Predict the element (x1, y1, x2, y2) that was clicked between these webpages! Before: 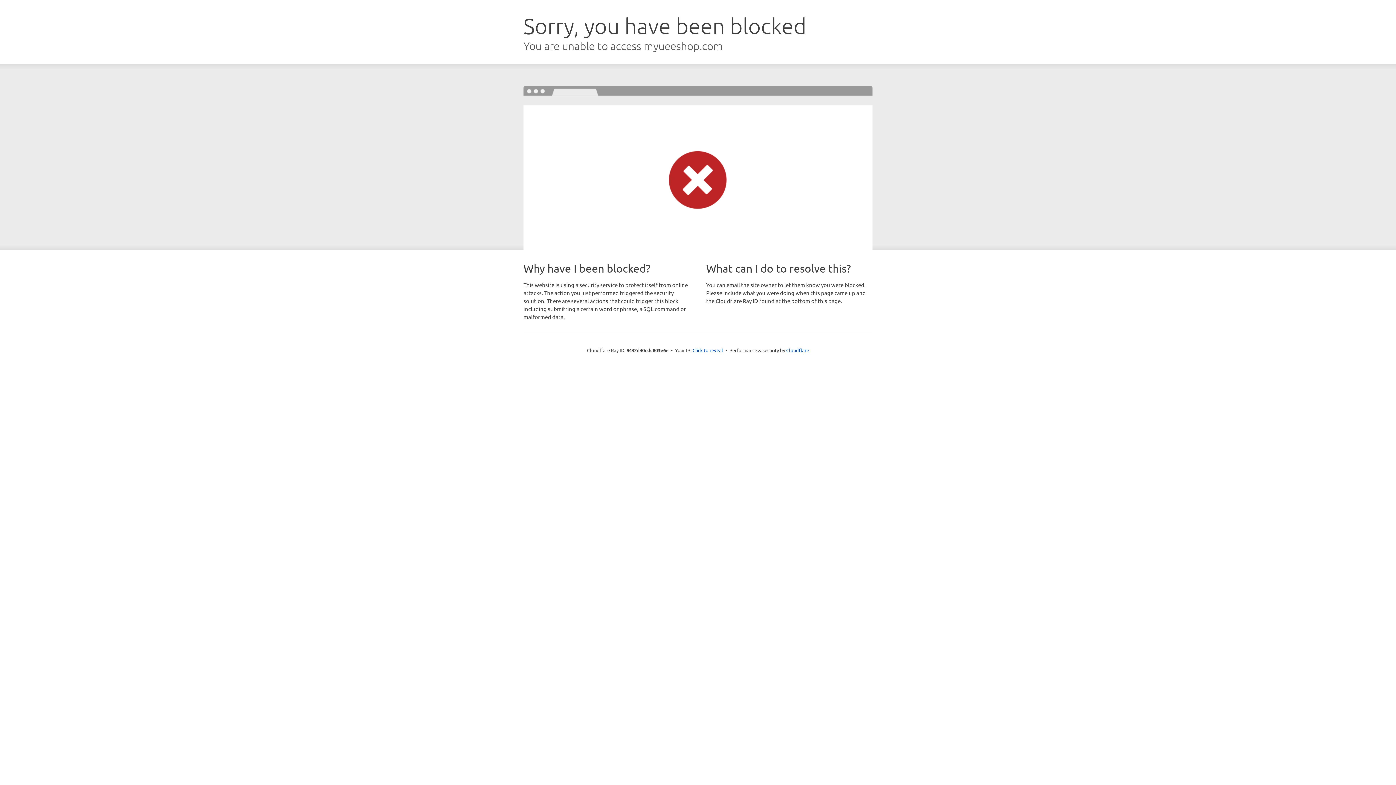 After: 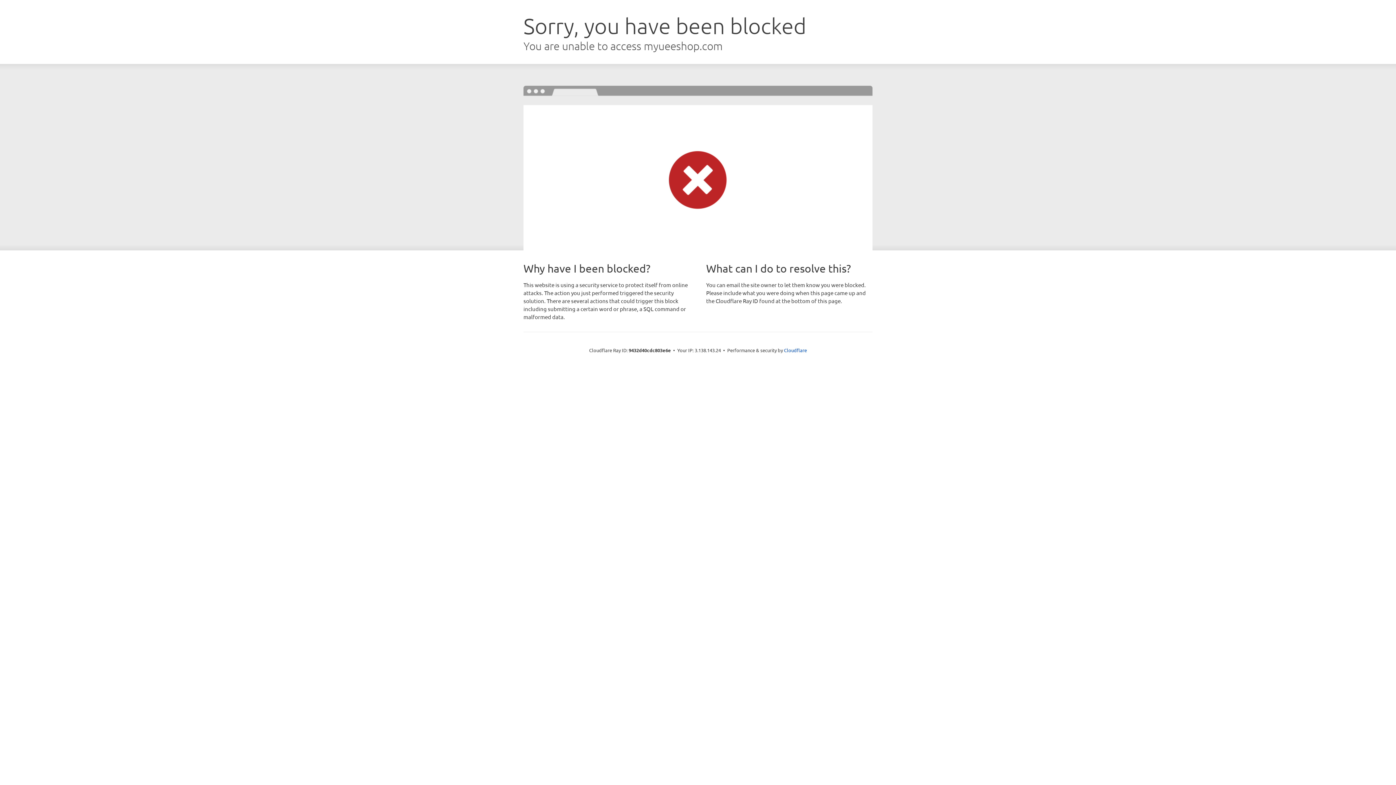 Action: bbox: (692, 346, 723, 353) label: Click to reveal